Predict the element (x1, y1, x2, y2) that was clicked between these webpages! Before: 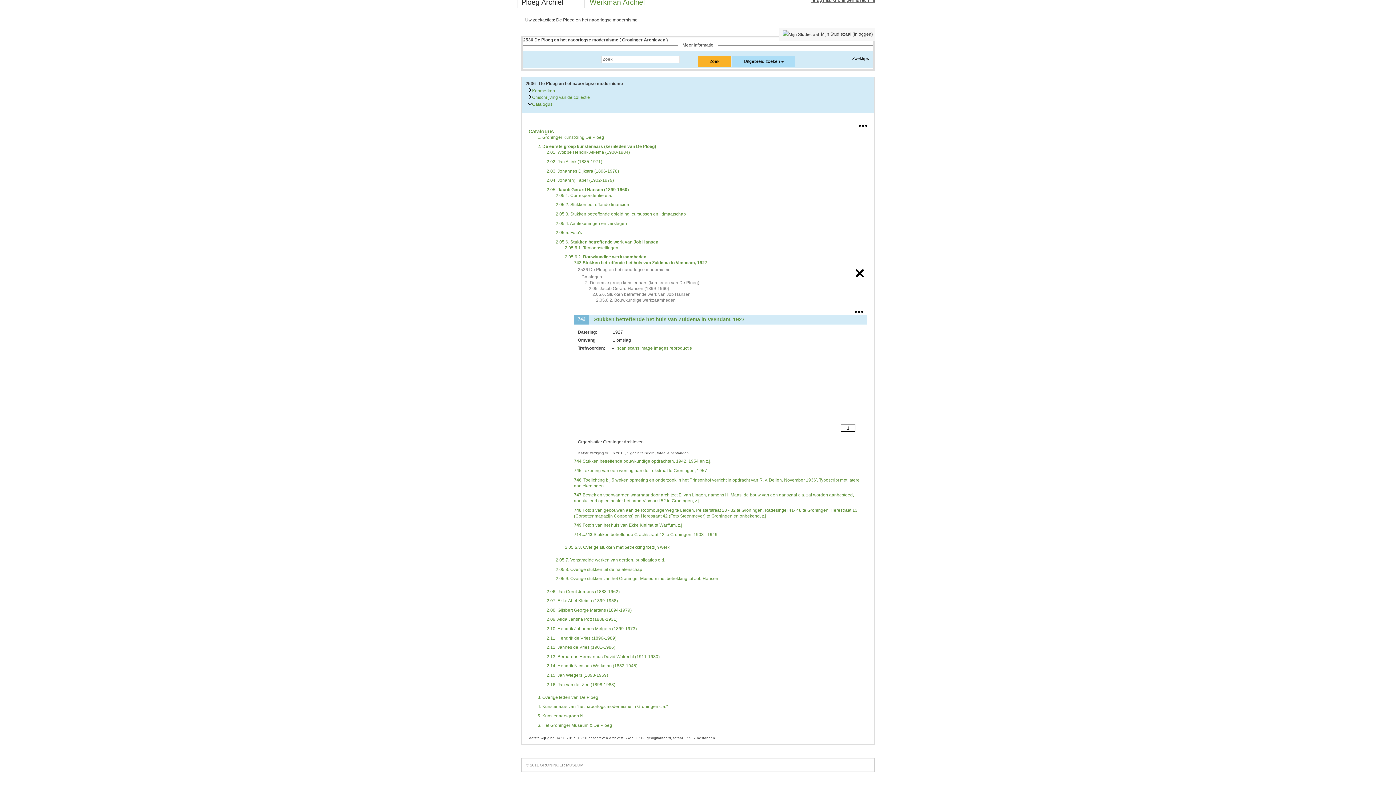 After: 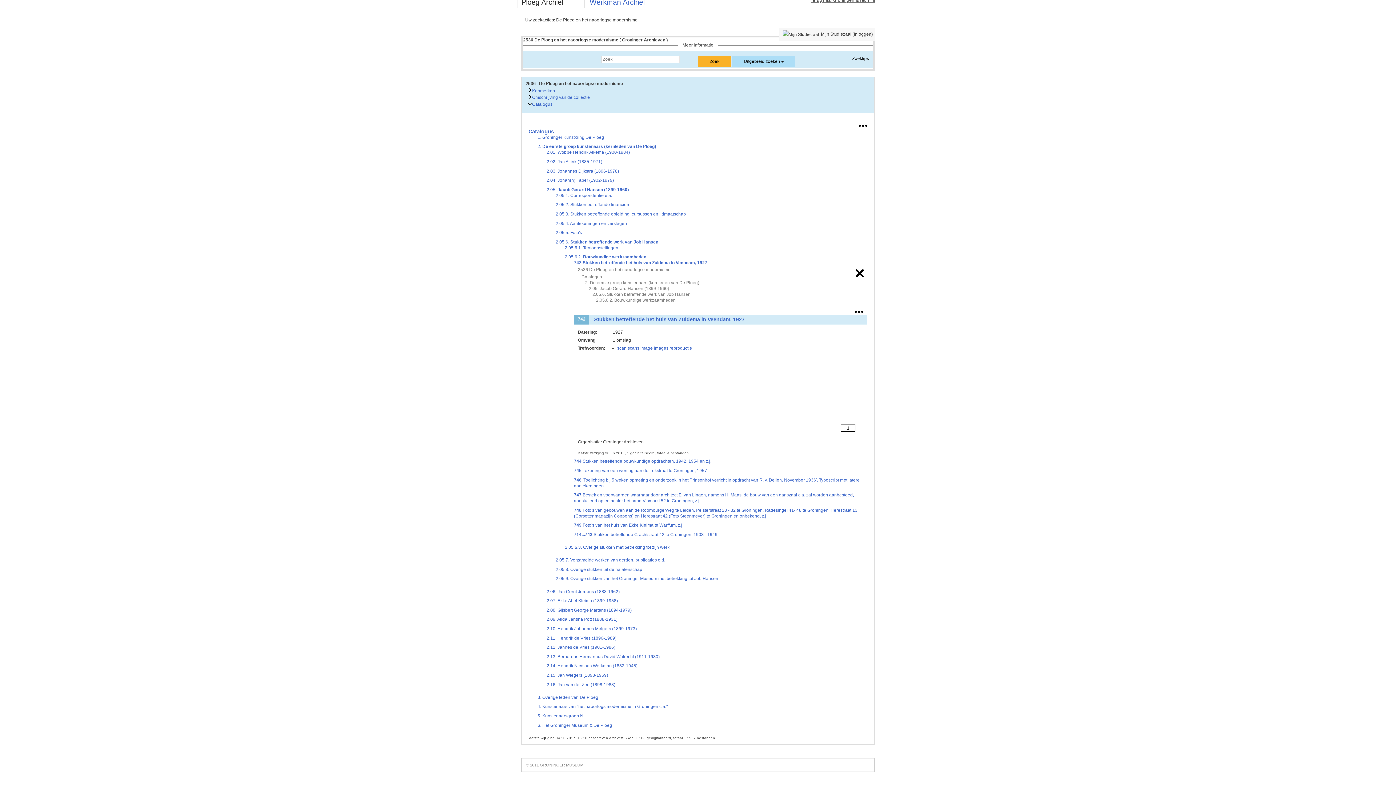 Action: label: 2.14. Hendrik Nicolaas Werkman (1882-1945) bbox: (546, 663, 637, 668)